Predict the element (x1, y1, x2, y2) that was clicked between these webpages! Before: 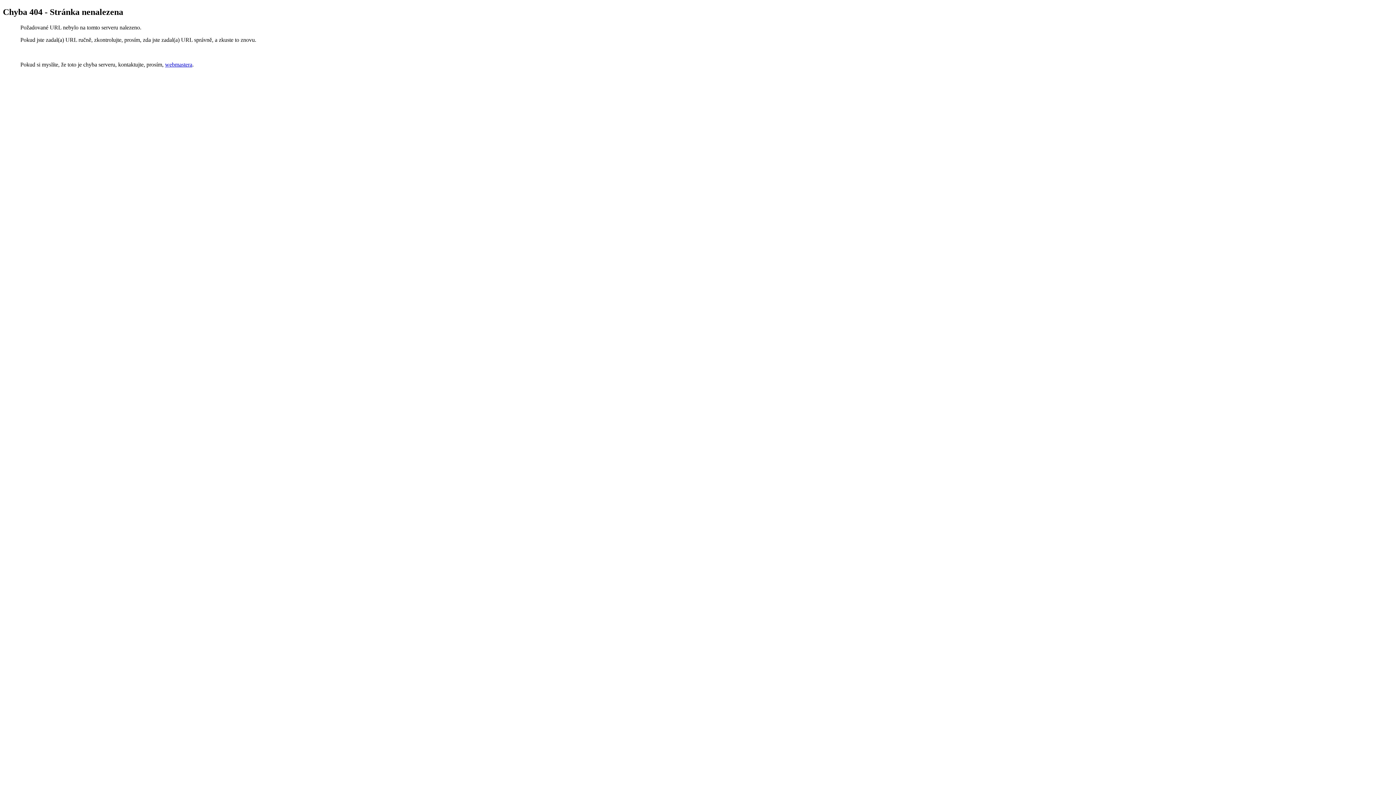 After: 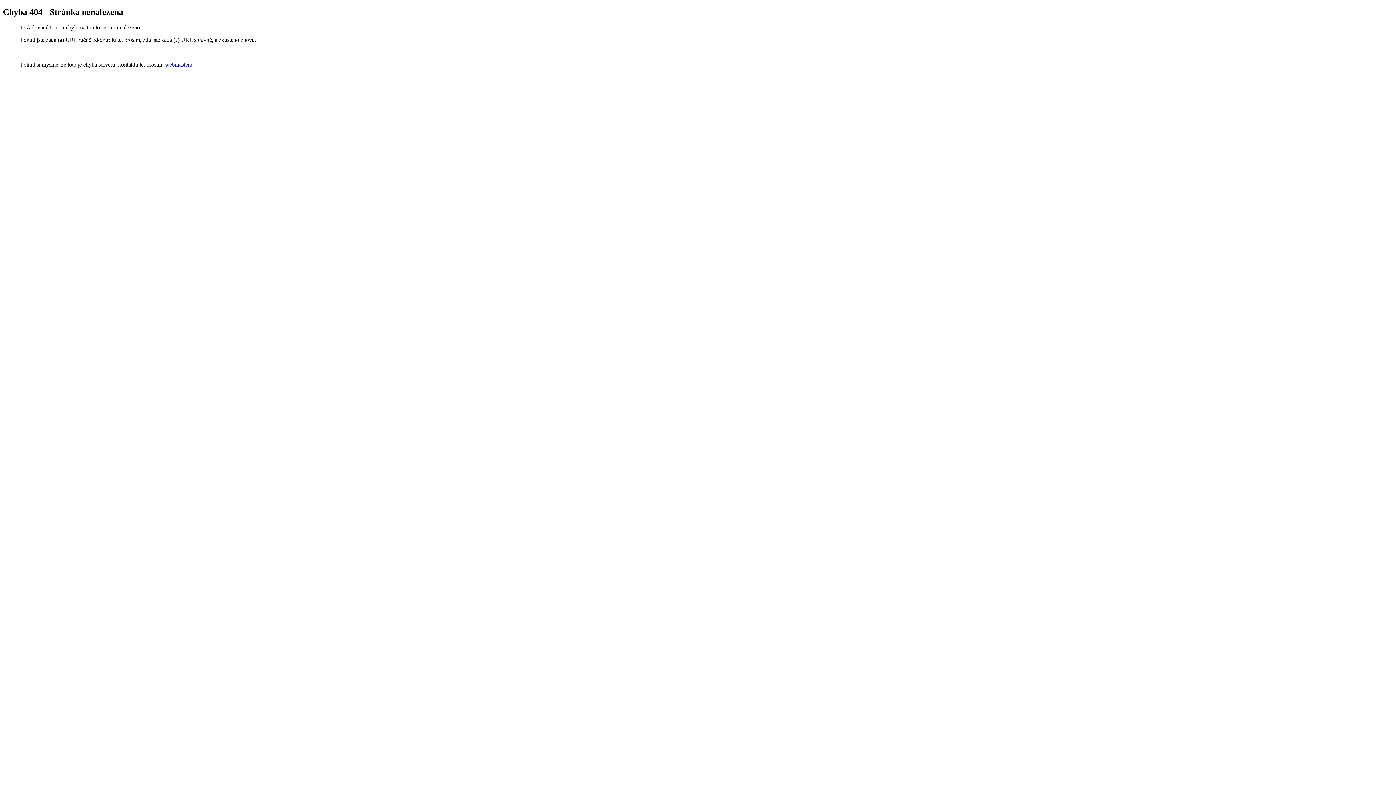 Action: bbox: (165, 61, 192, 67) label: webmastera